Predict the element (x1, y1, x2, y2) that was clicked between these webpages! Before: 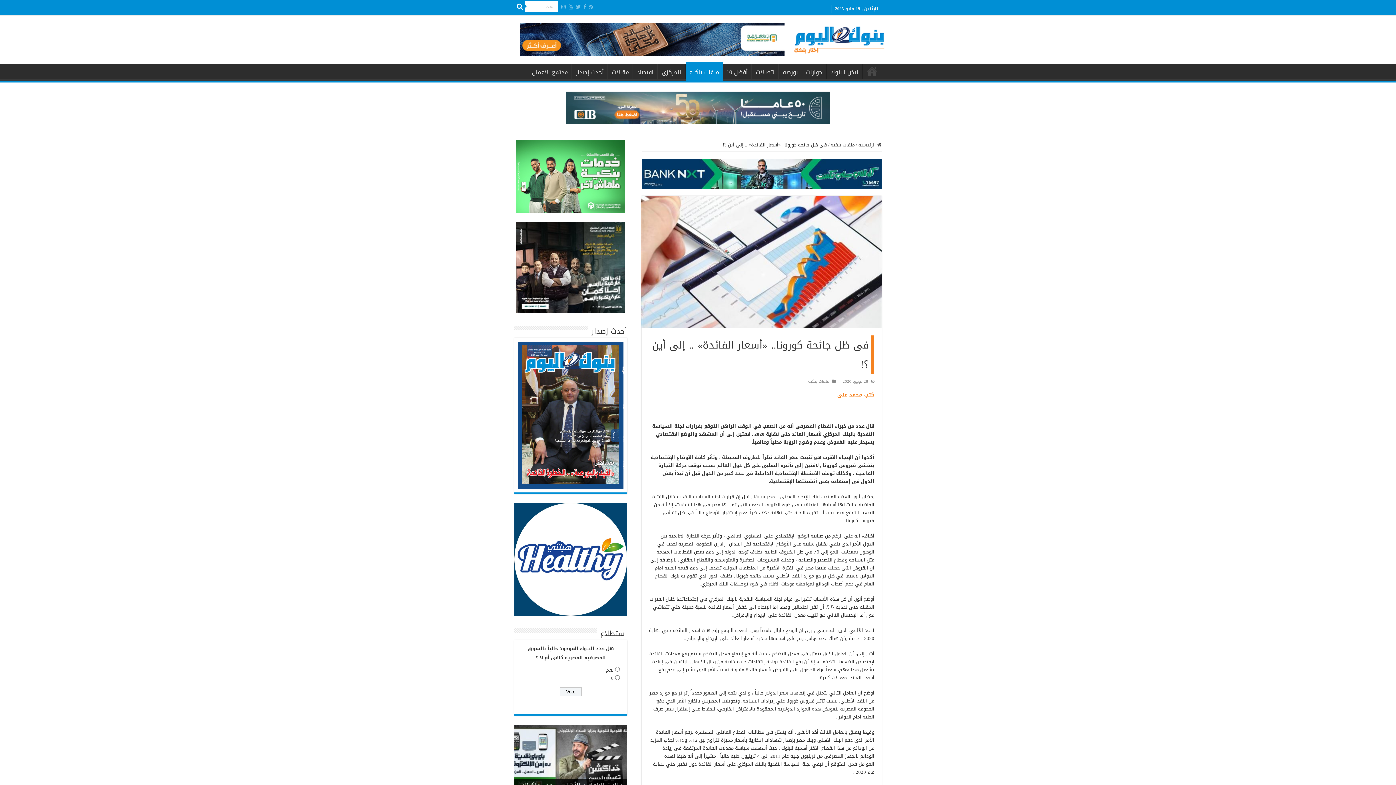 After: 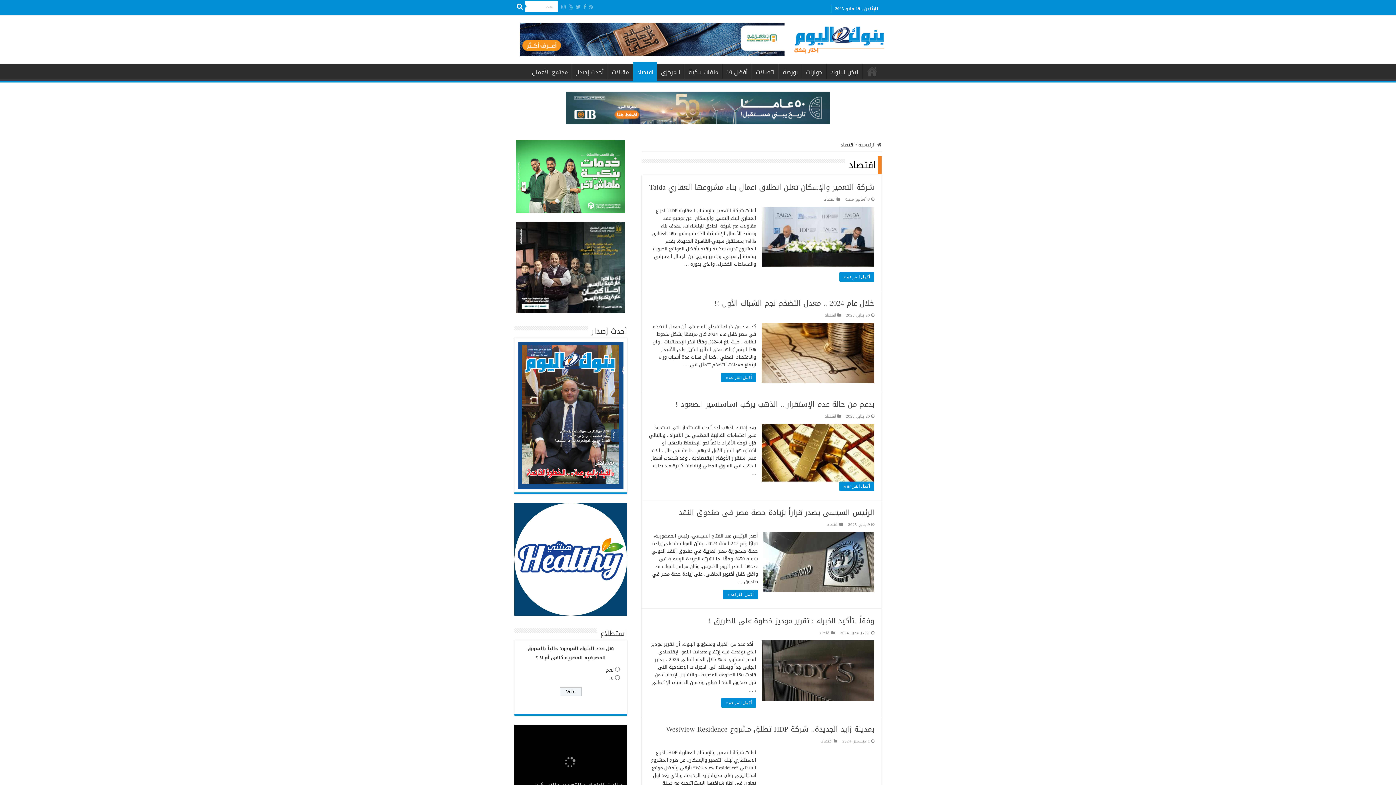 Action: bbox: (633, 63, 657, 79) label: اقتصاد